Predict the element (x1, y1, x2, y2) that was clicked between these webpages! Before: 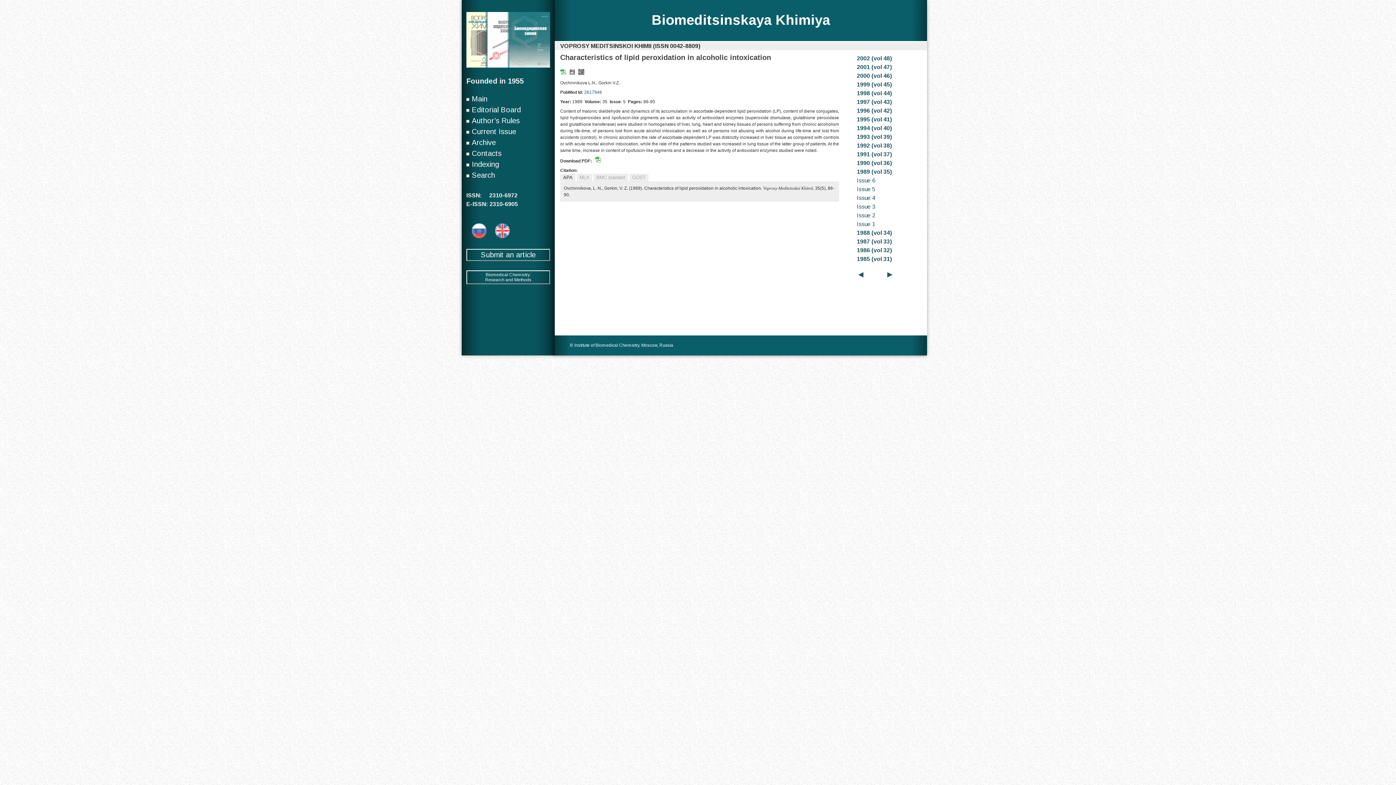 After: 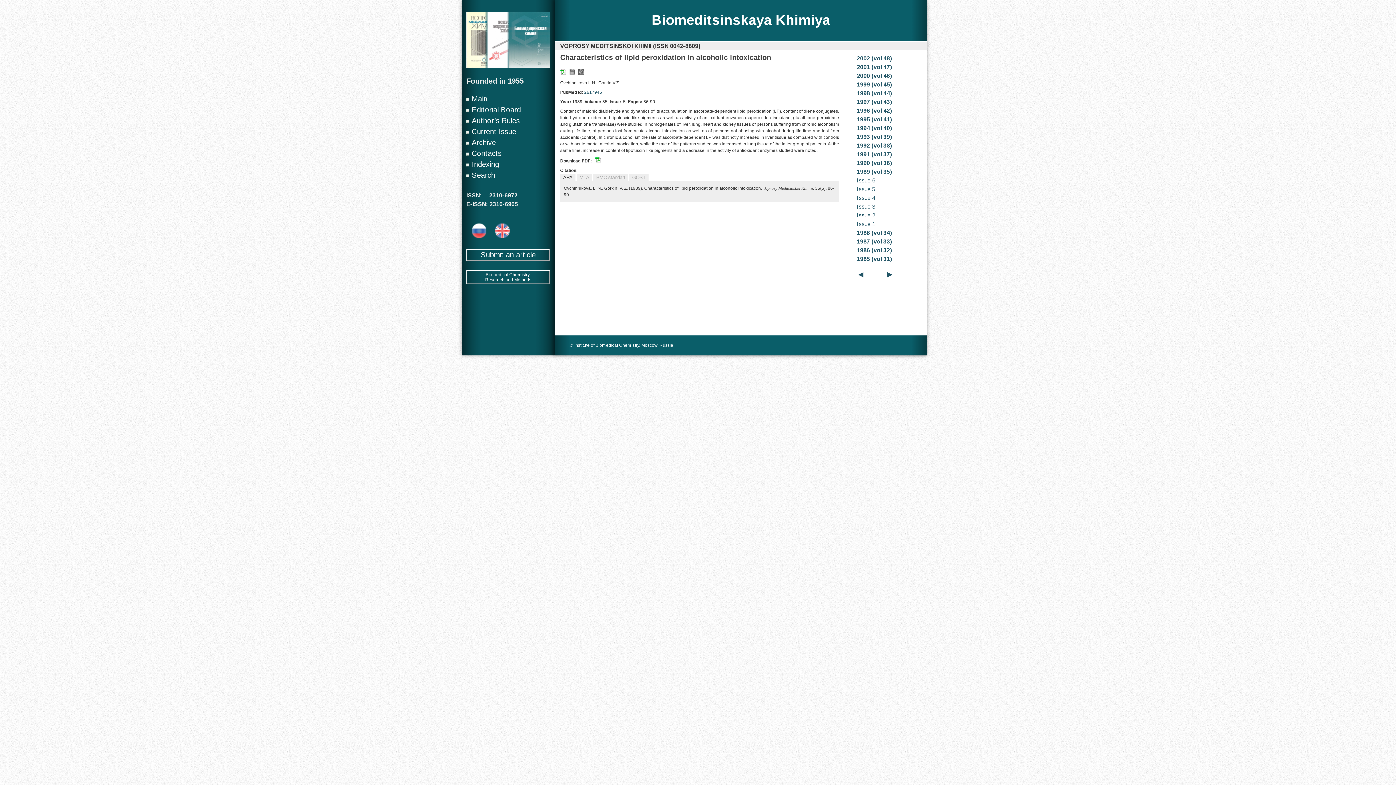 Action: bbox: (595, 158, 601, 163)